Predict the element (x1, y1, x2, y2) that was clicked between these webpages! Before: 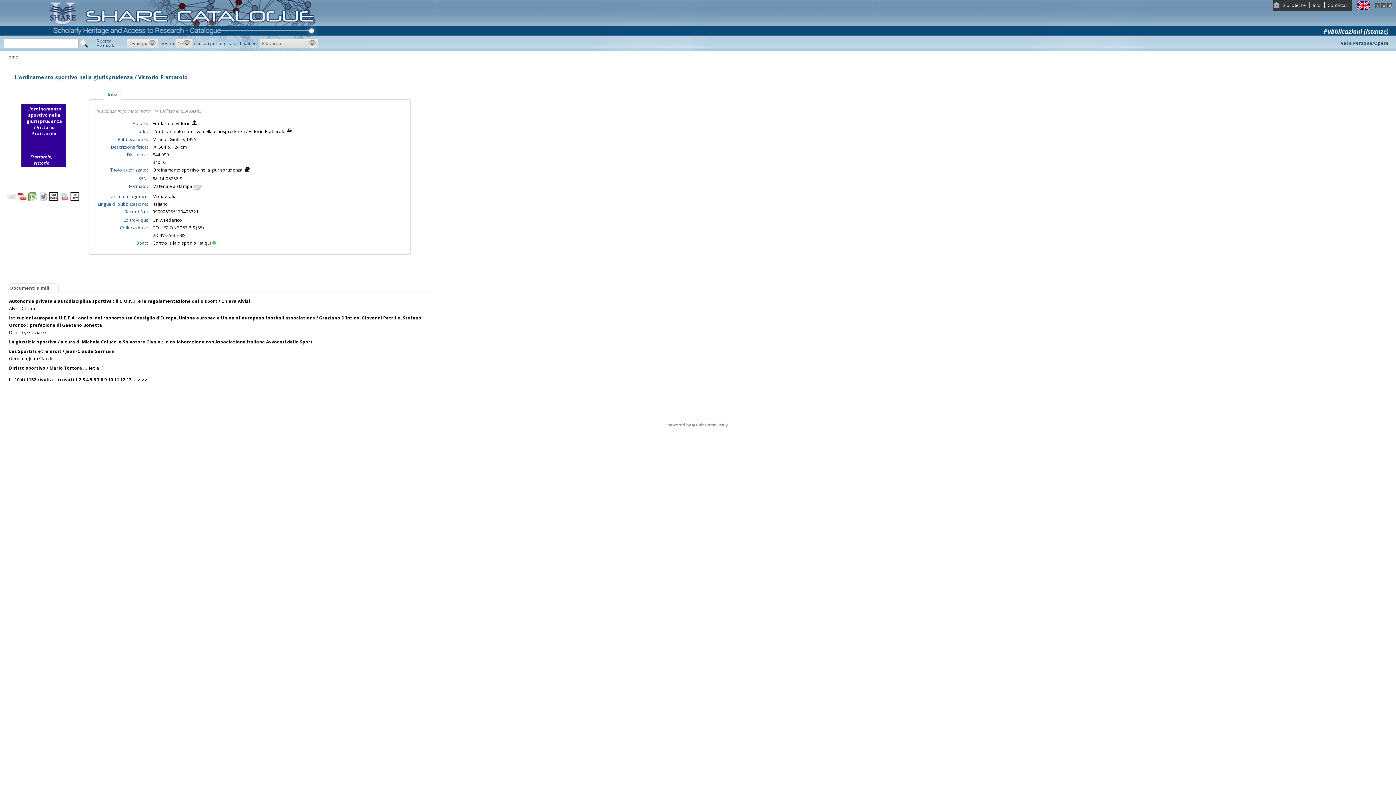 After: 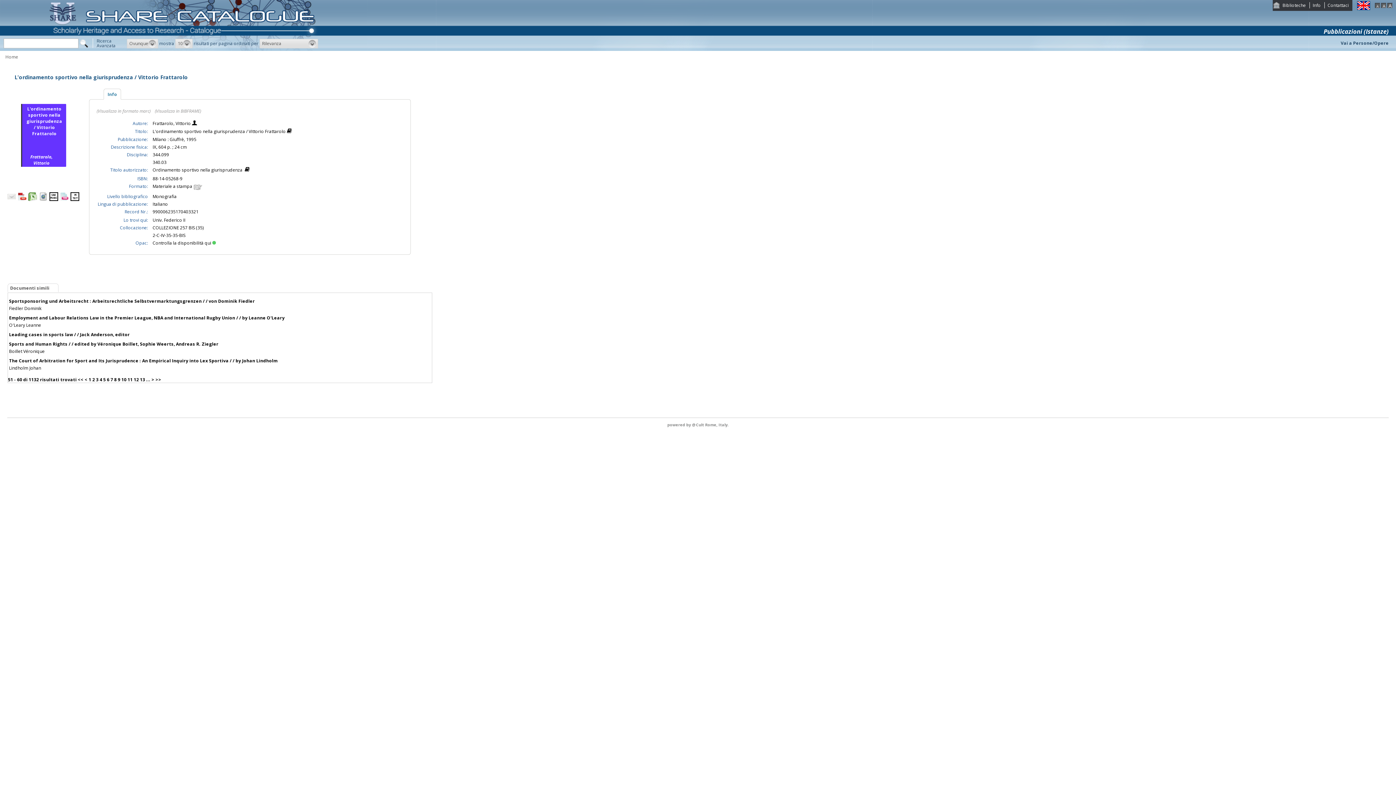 Action: bbox: (93, 376, 96, 382) label: 6